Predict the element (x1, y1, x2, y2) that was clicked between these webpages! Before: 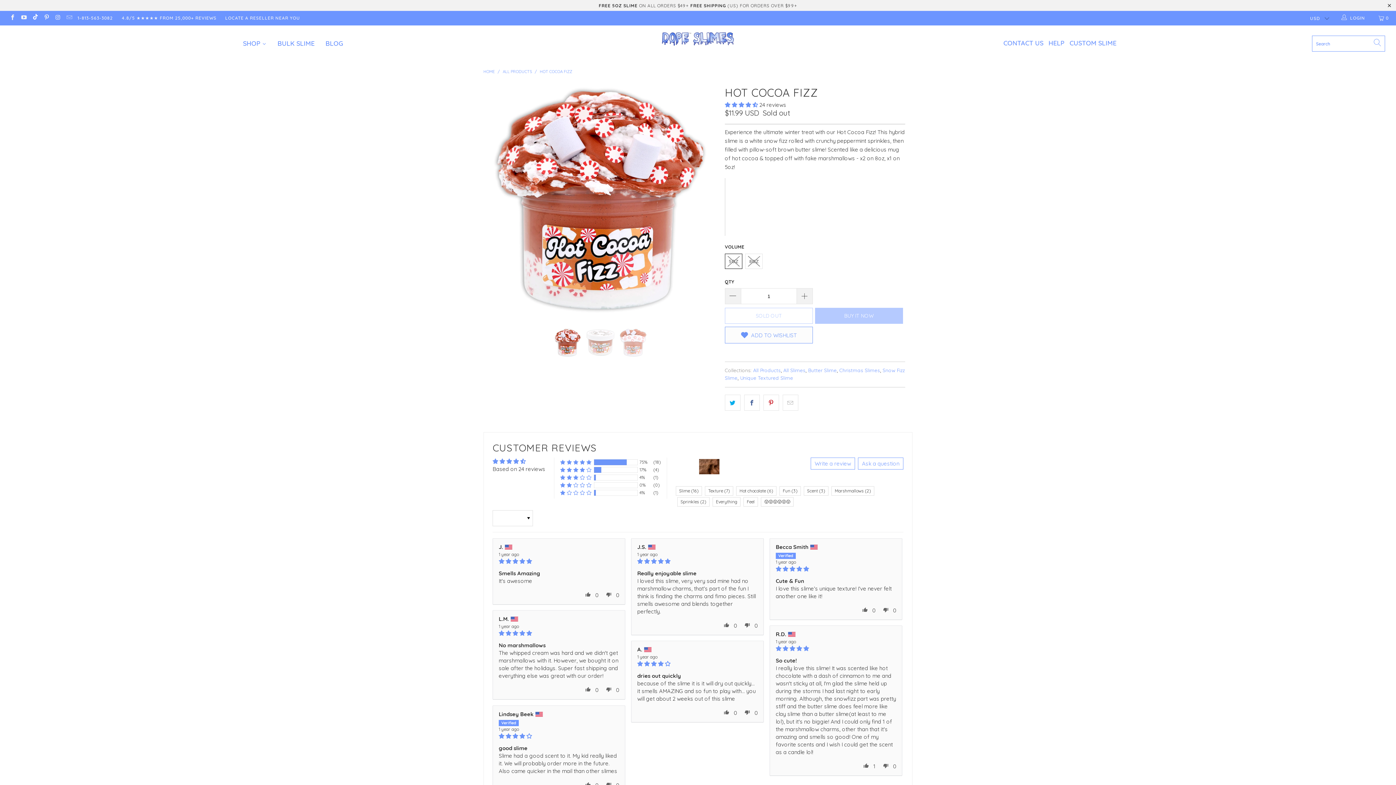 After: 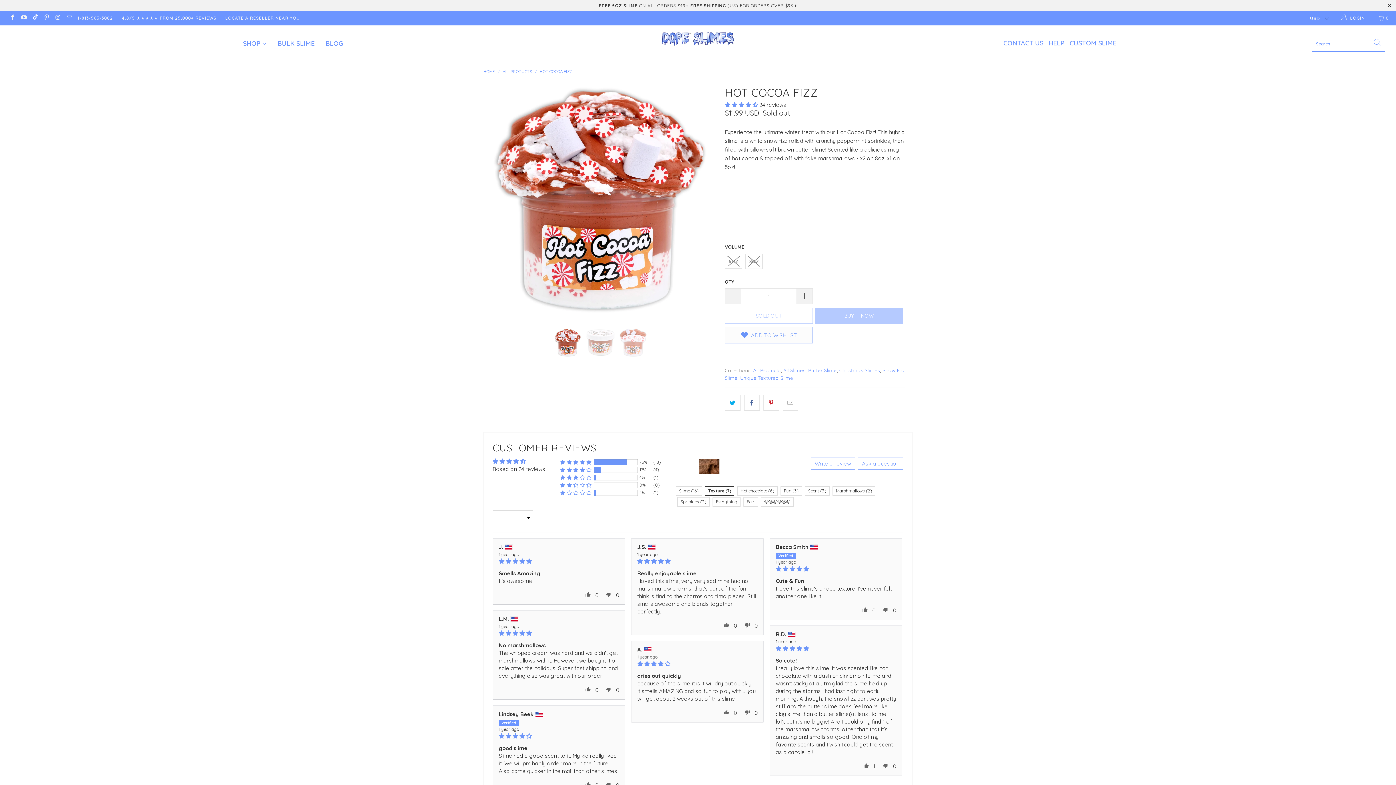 Action: bbox: (705, 486, 733, 496) label: Texture (7)